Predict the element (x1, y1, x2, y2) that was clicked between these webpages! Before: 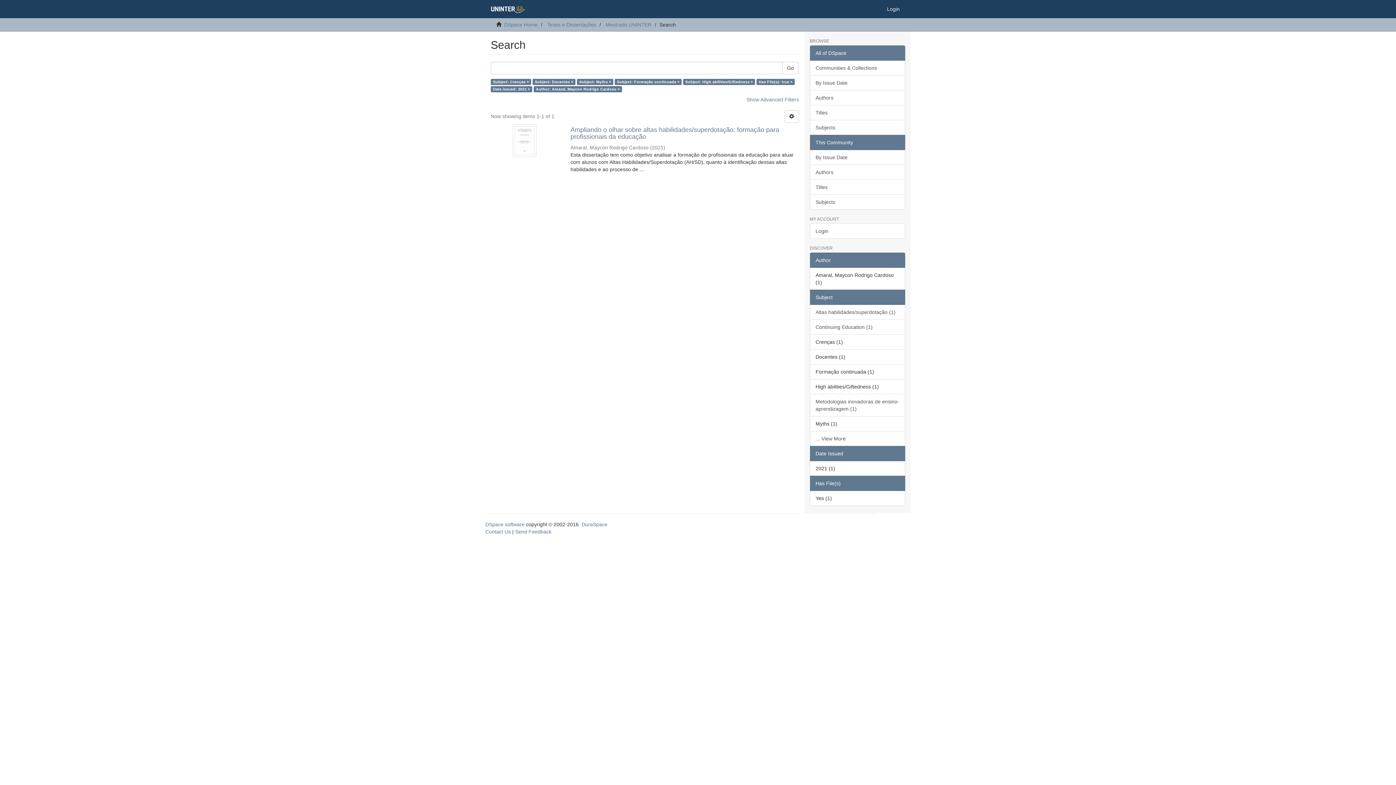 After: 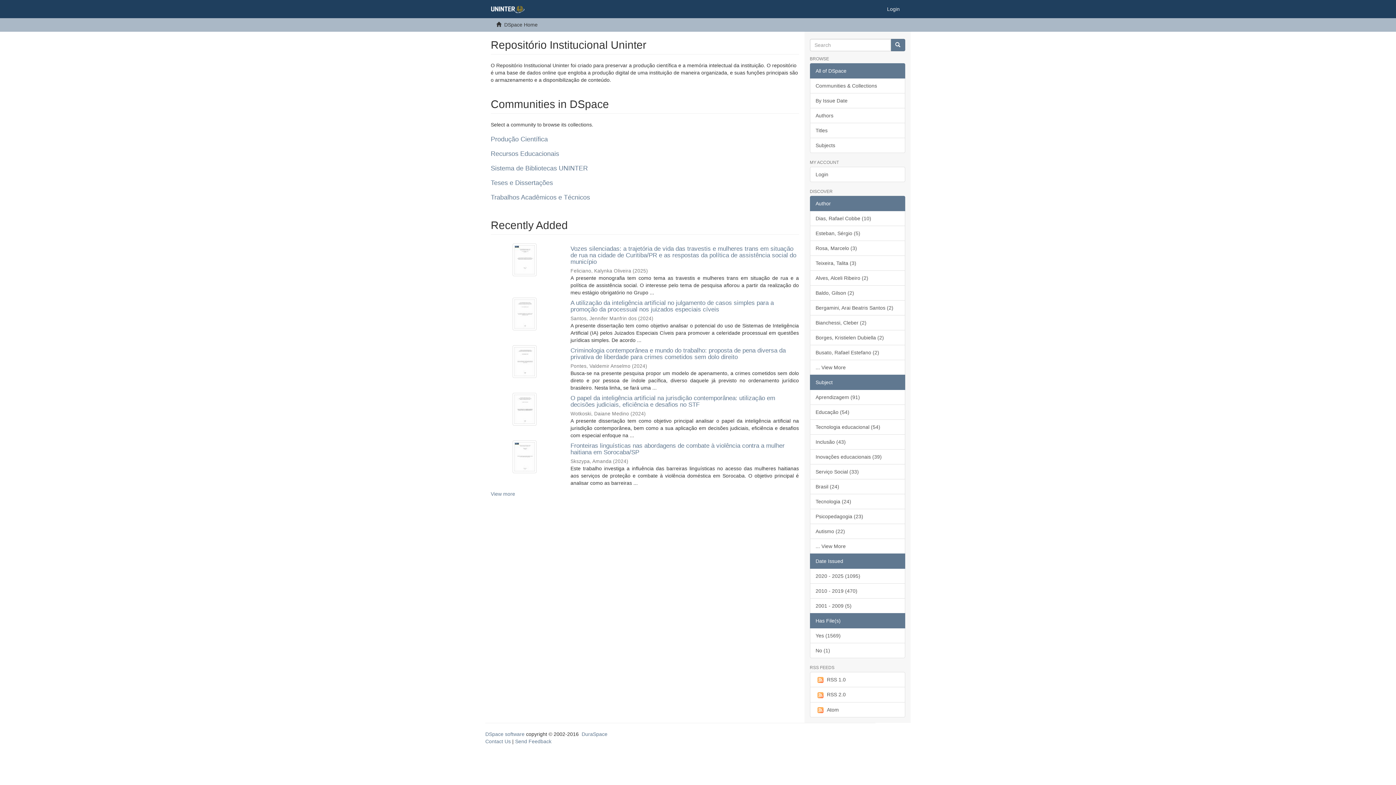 Action: bbox: (504, 21, 537, 27) label: DSpace Home